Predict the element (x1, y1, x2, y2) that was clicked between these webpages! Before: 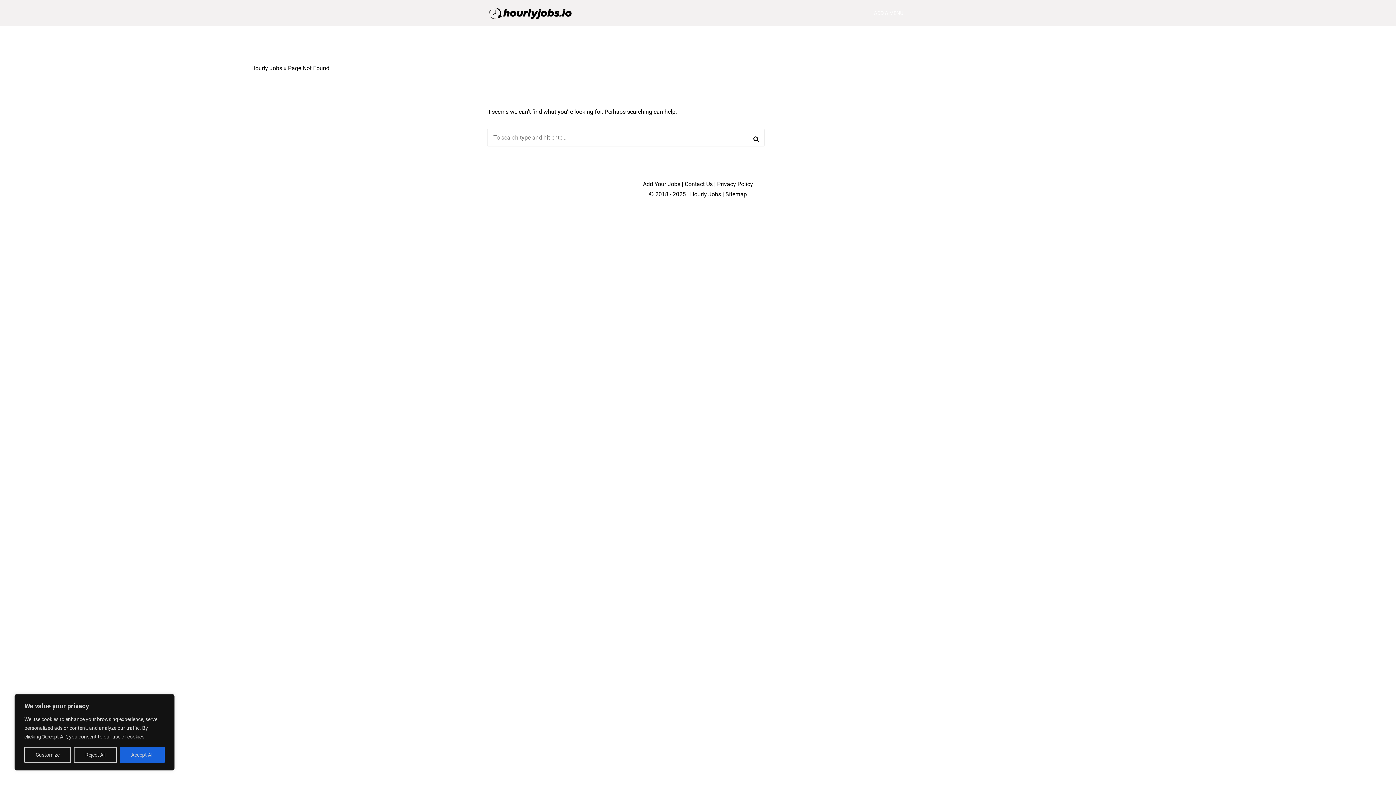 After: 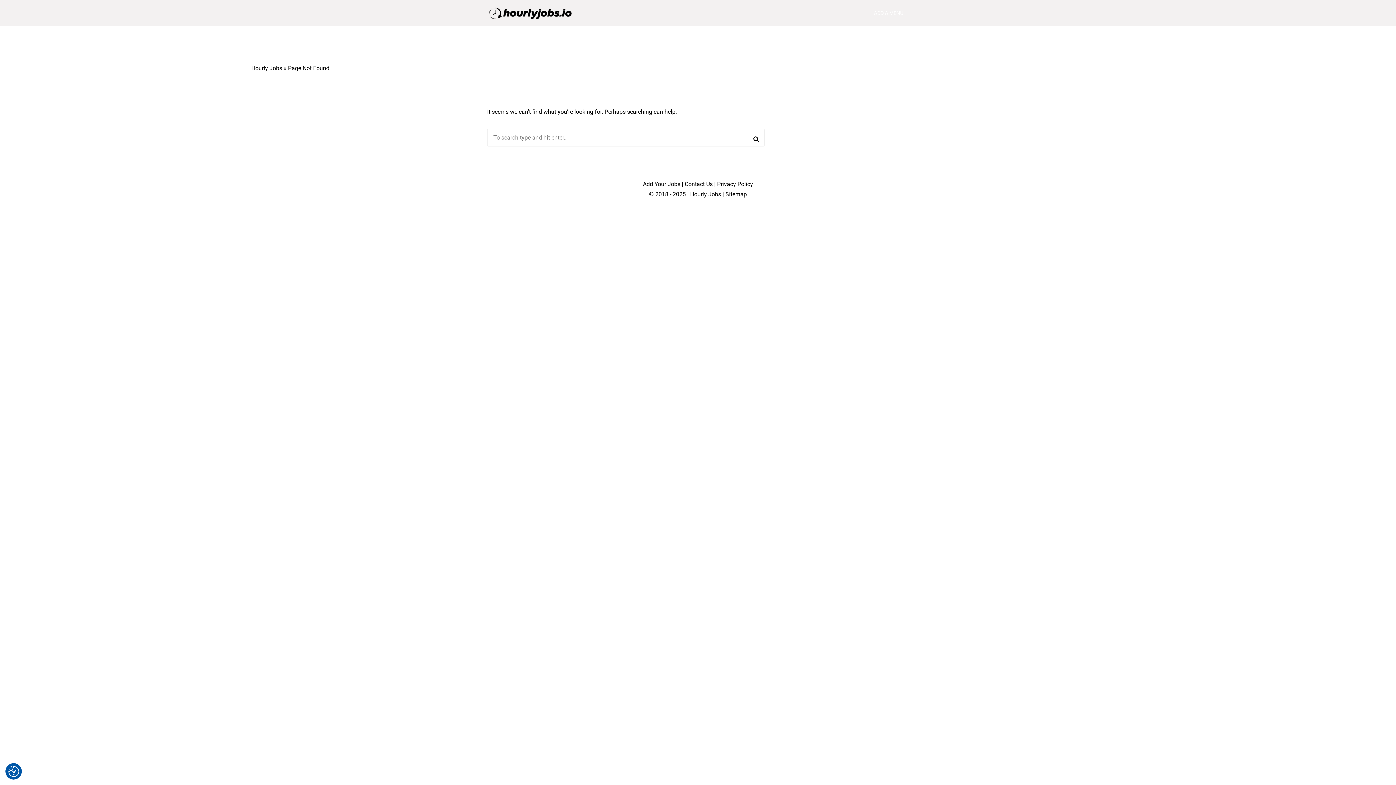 Action: label: Accept All bbox: (119, 747, 164, 763)